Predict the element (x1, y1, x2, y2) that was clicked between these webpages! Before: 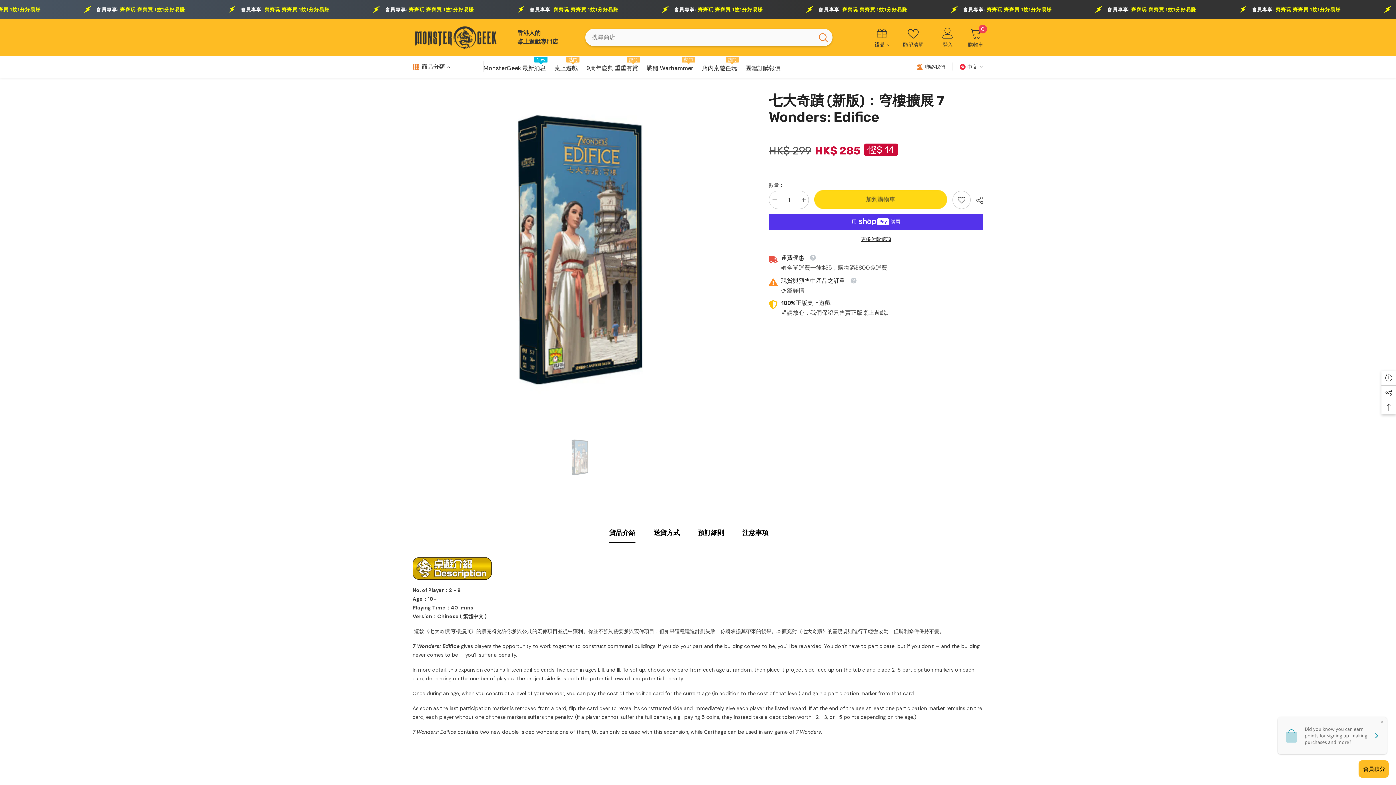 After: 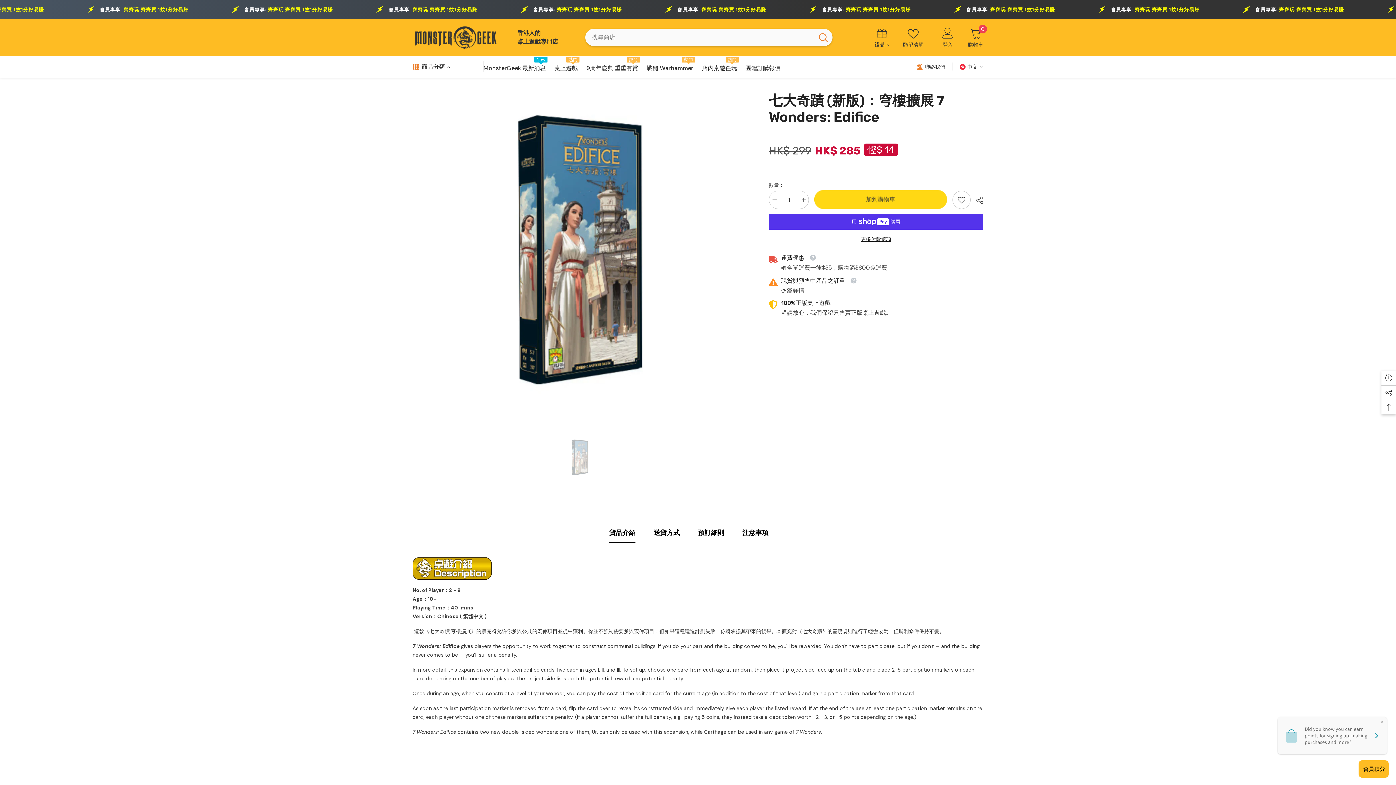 Action: label: 貨品介紹 bbox: (609, 523, 635, 543)